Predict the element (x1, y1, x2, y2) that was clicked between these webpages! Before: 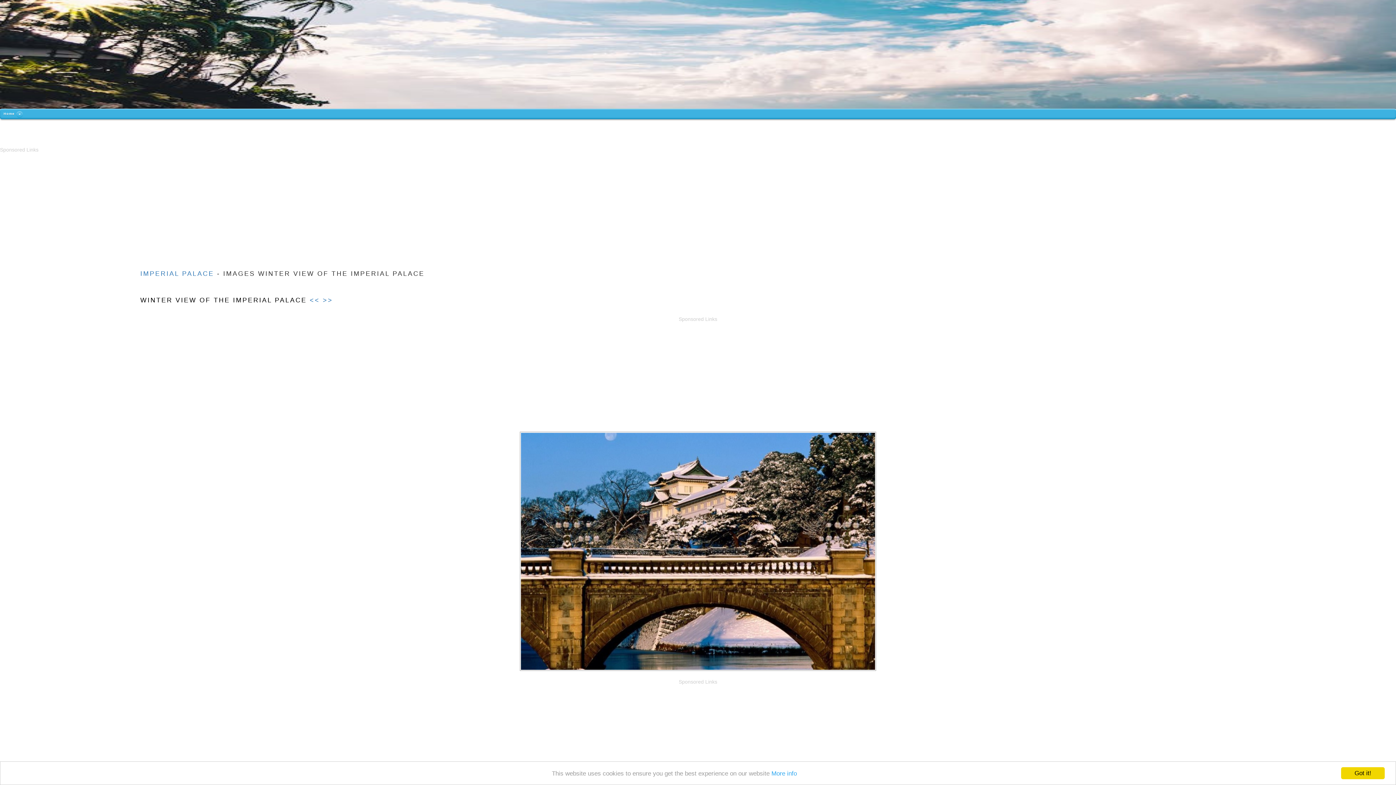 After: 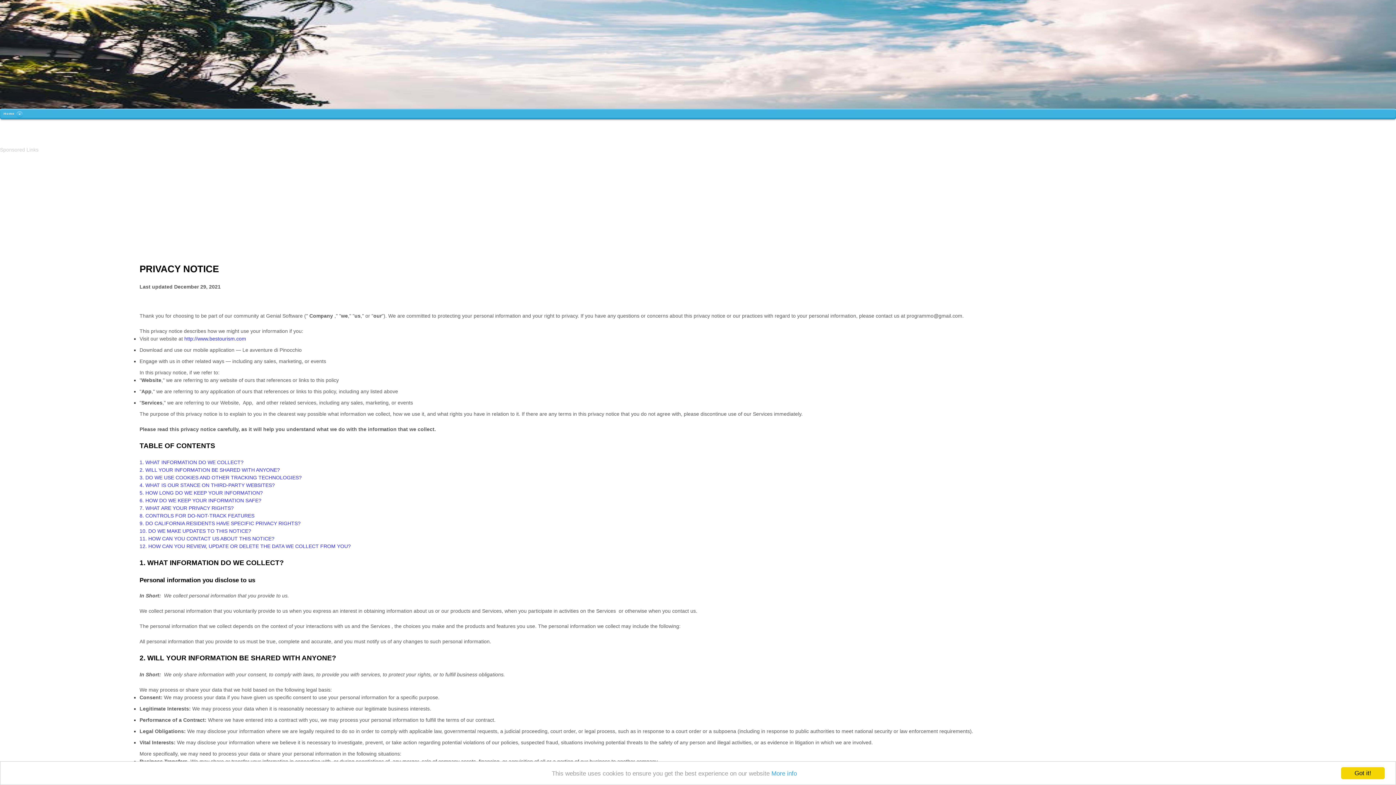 Action: label: More info bbox: (771, 770, 797, 777)